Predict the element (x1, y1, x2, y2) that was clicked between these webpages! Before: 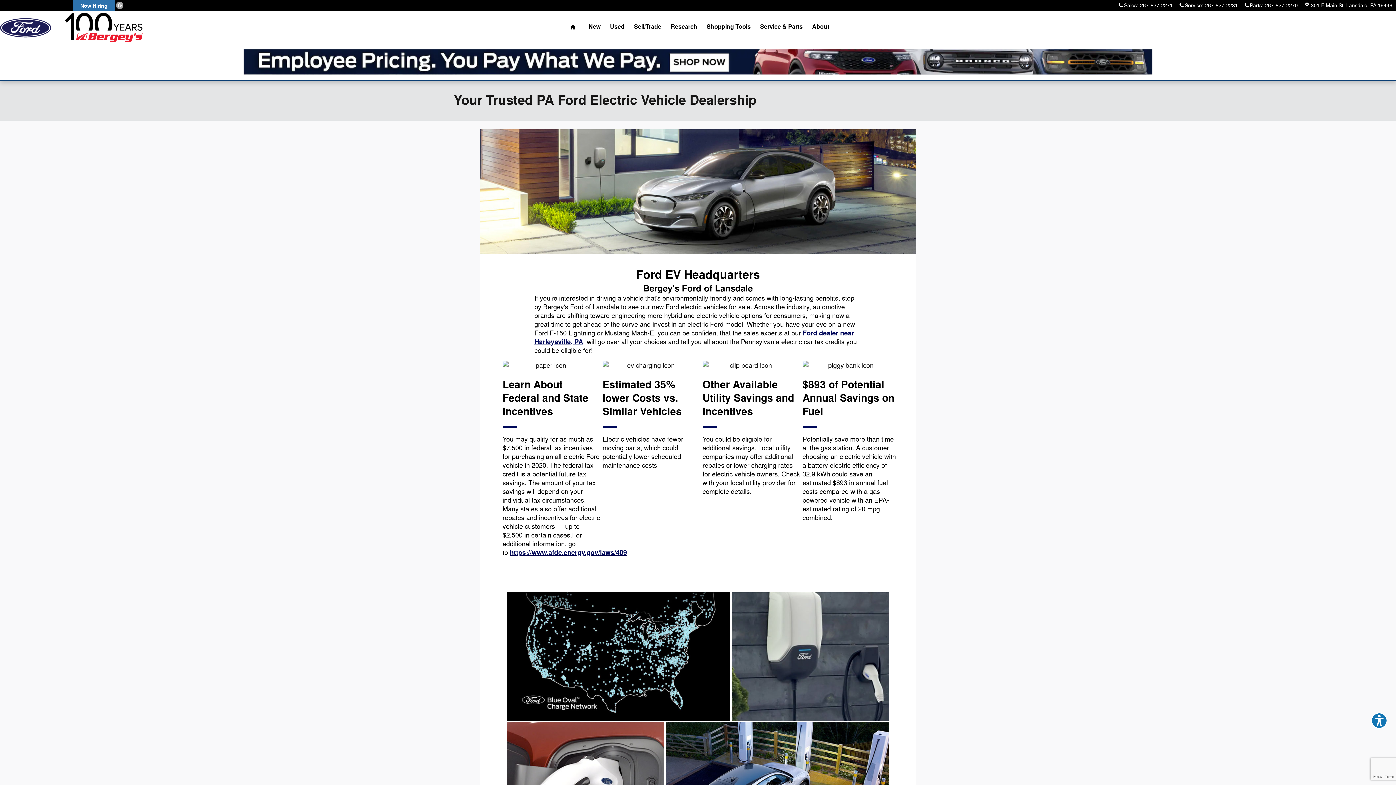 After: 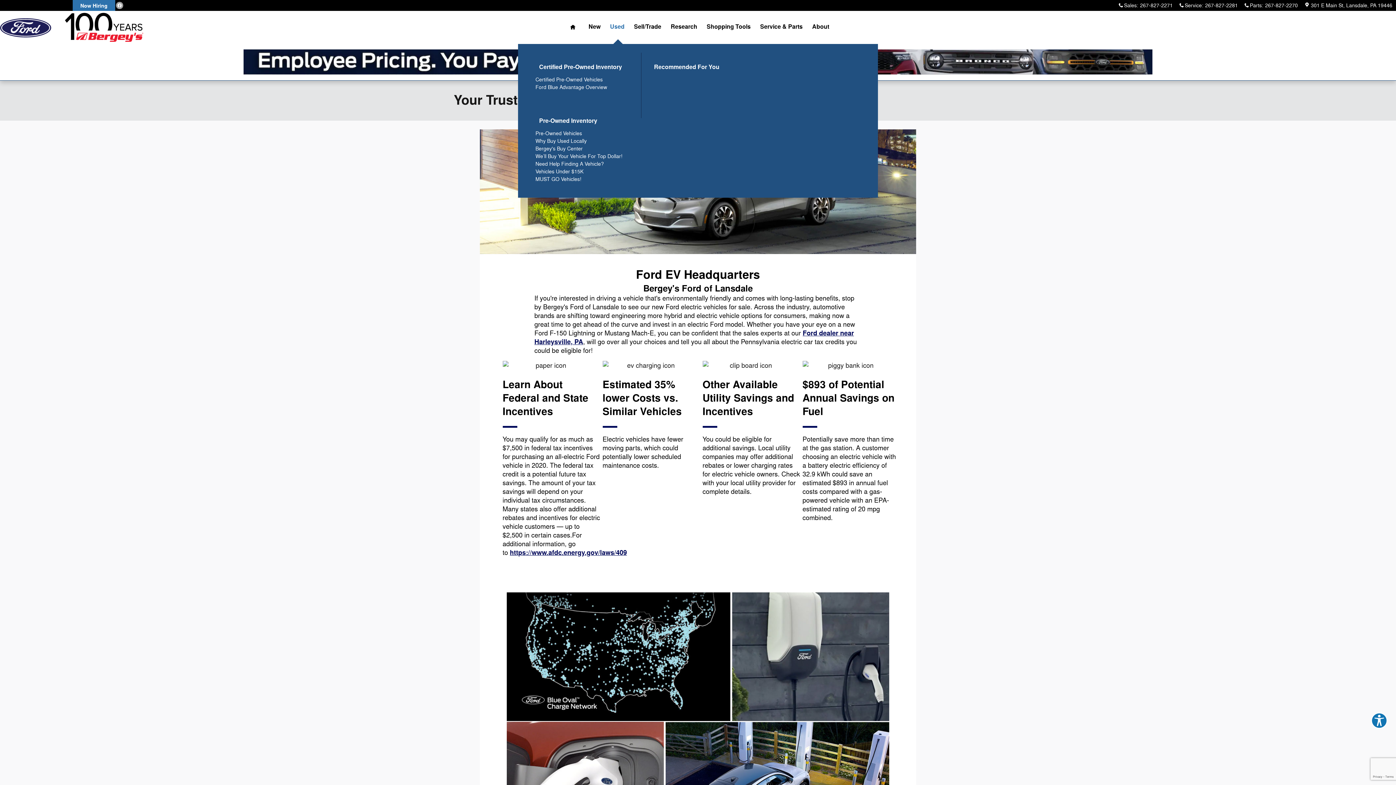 Action: bbox: (605, 10, 629, 43) label: Used